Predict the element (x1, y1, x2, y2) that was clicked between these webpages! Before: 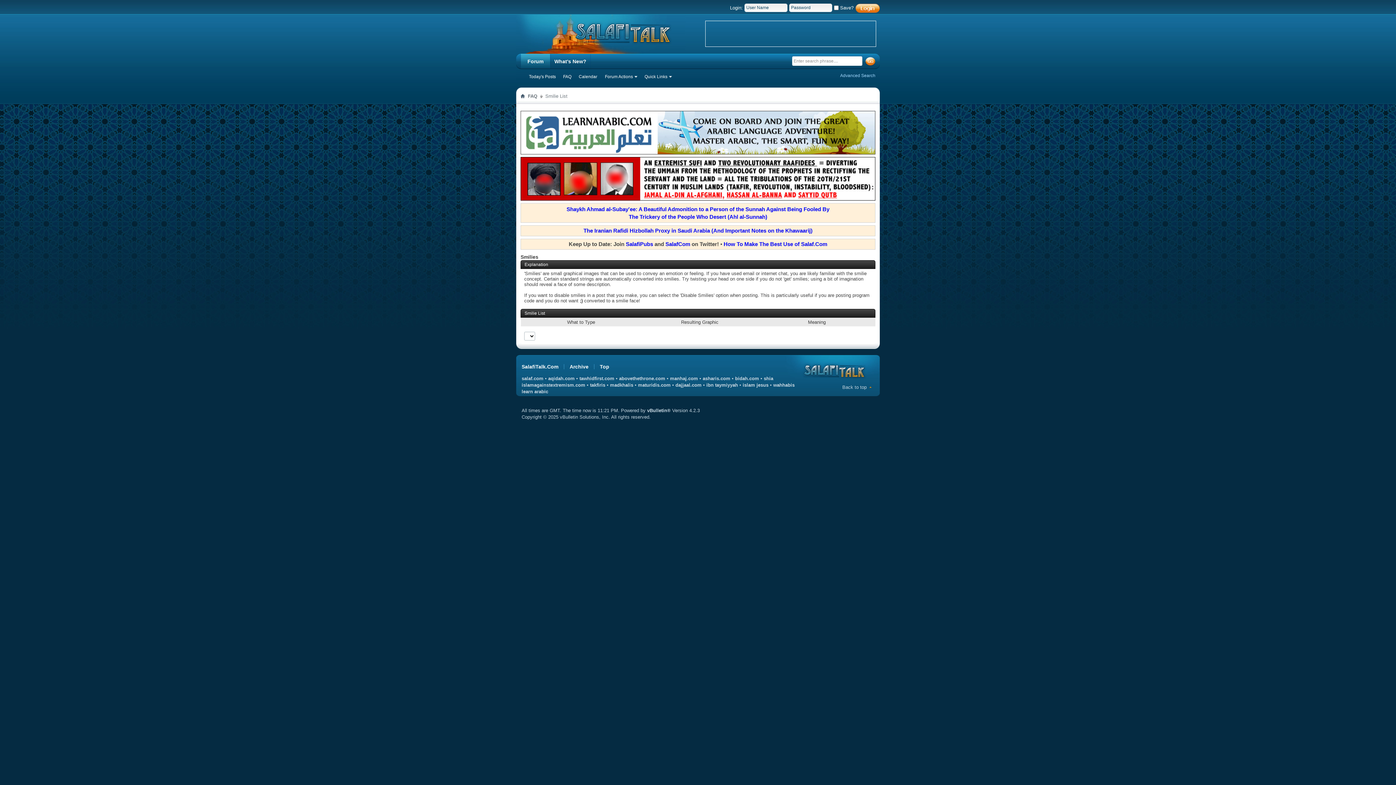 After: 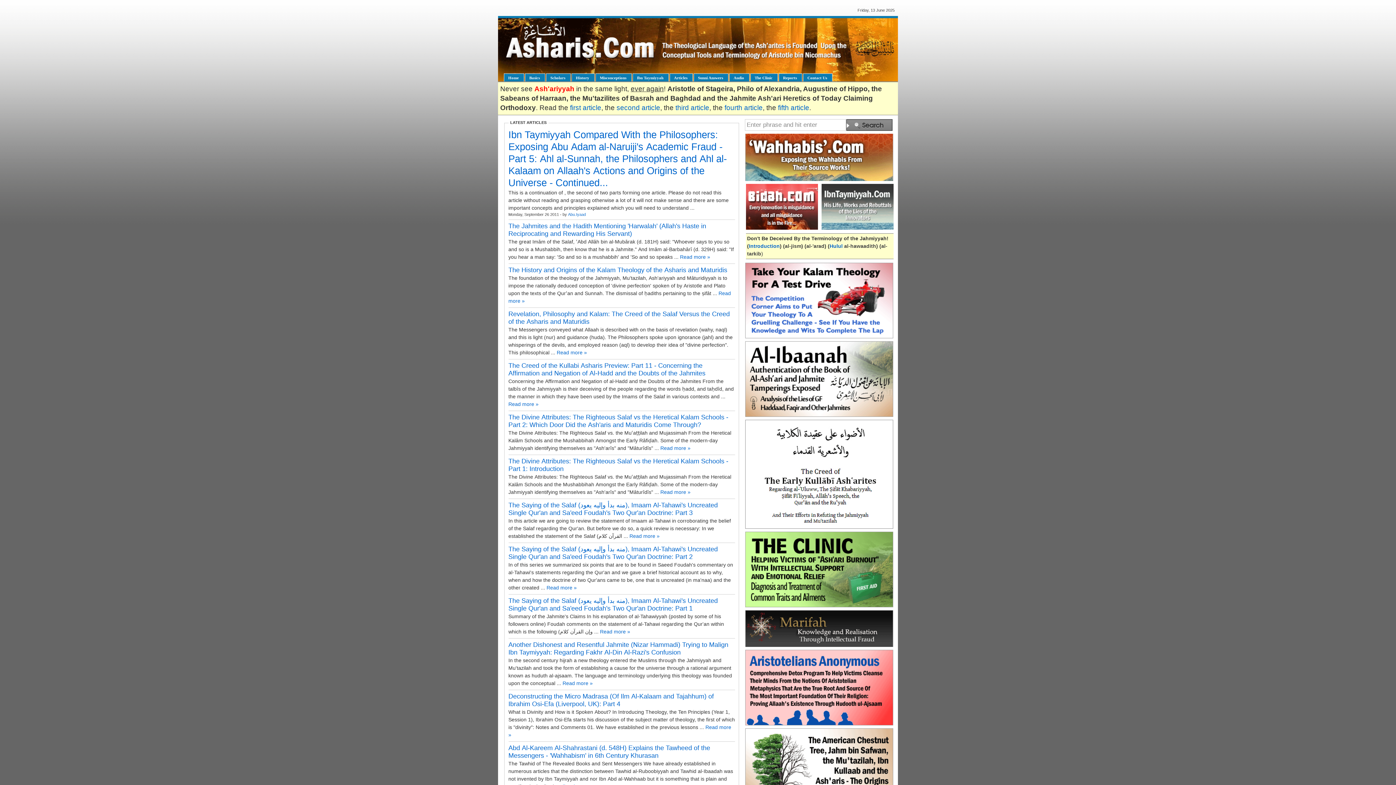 Action: bbox: (702, 376, 730, 381) label: asharis.com